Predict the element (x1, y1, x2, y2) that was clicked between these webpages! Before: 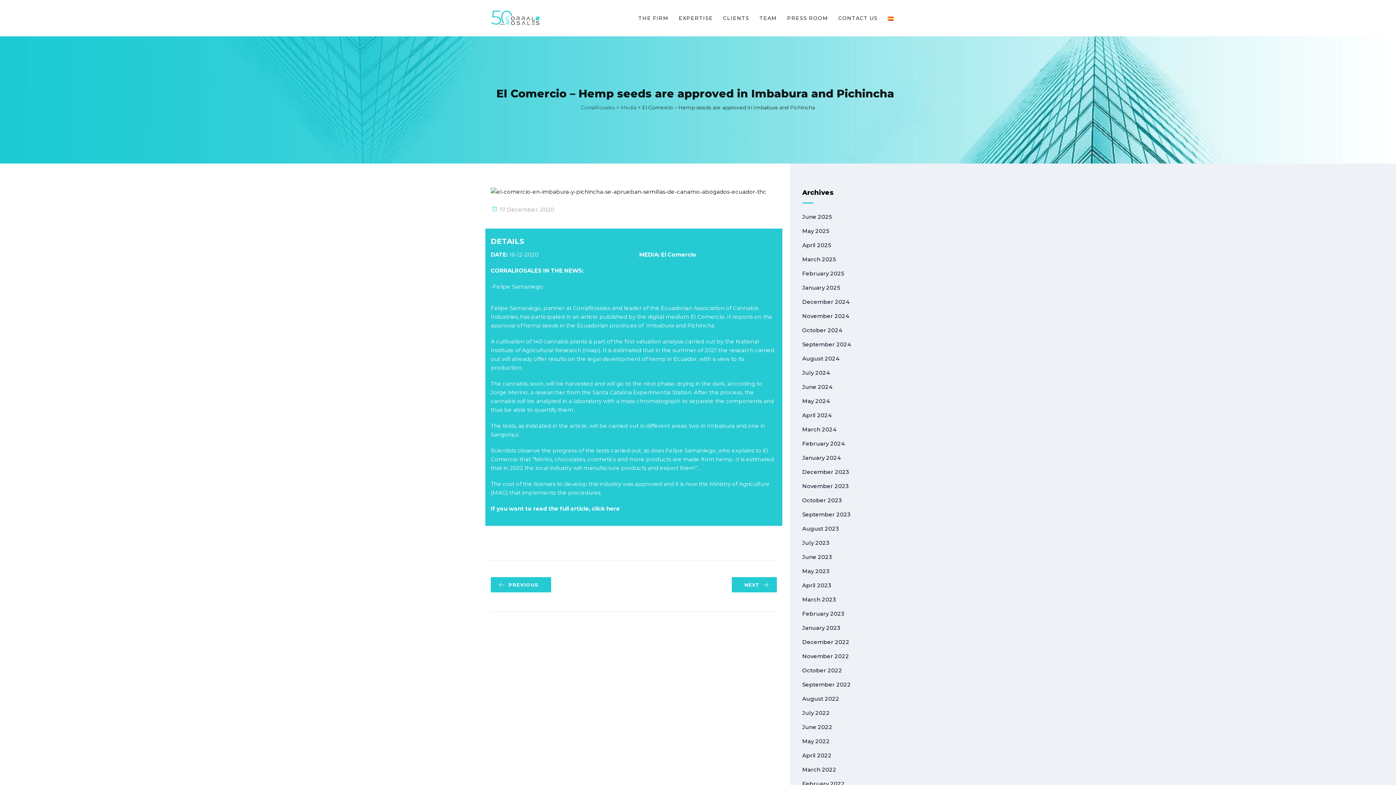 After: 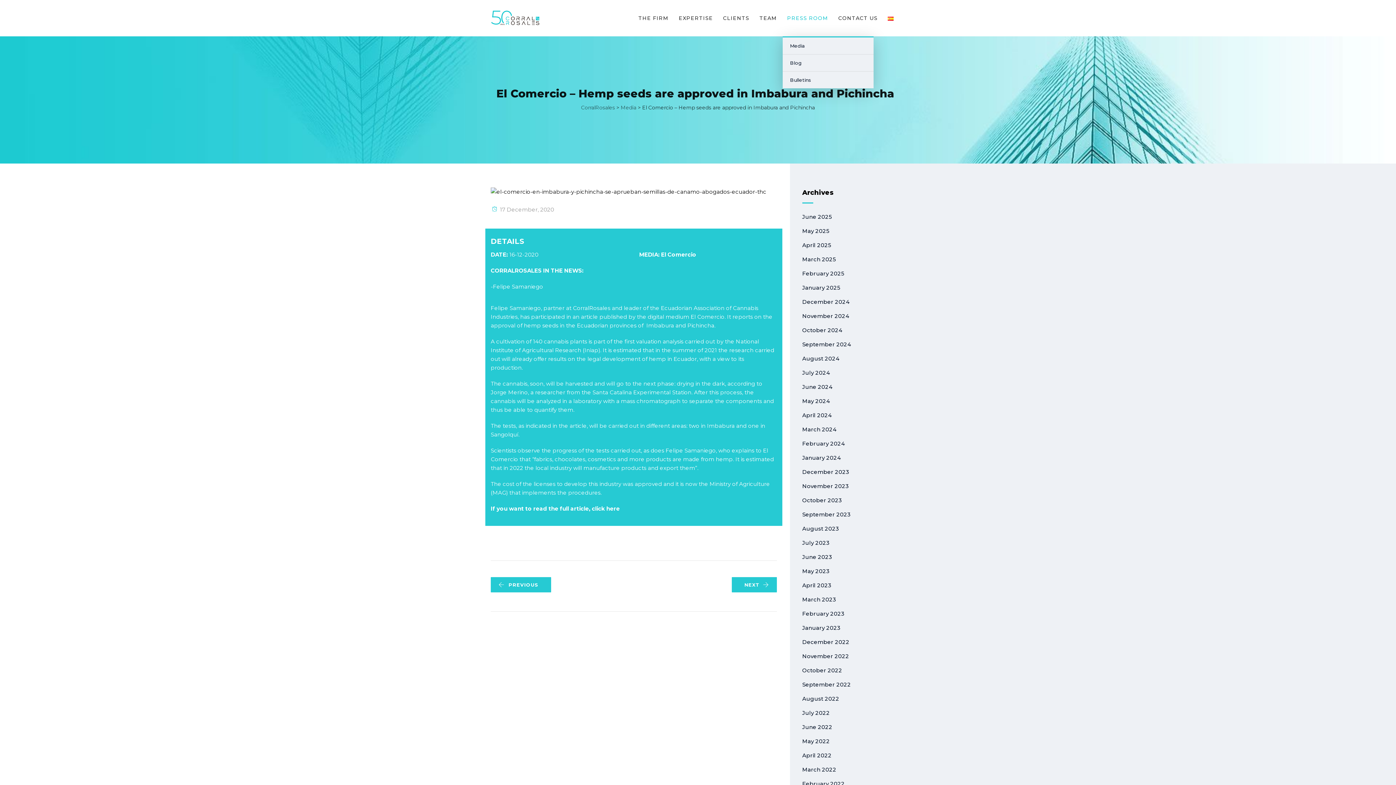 Action: bbox: (787, 0, 828, 36) label: PRESS ROOM